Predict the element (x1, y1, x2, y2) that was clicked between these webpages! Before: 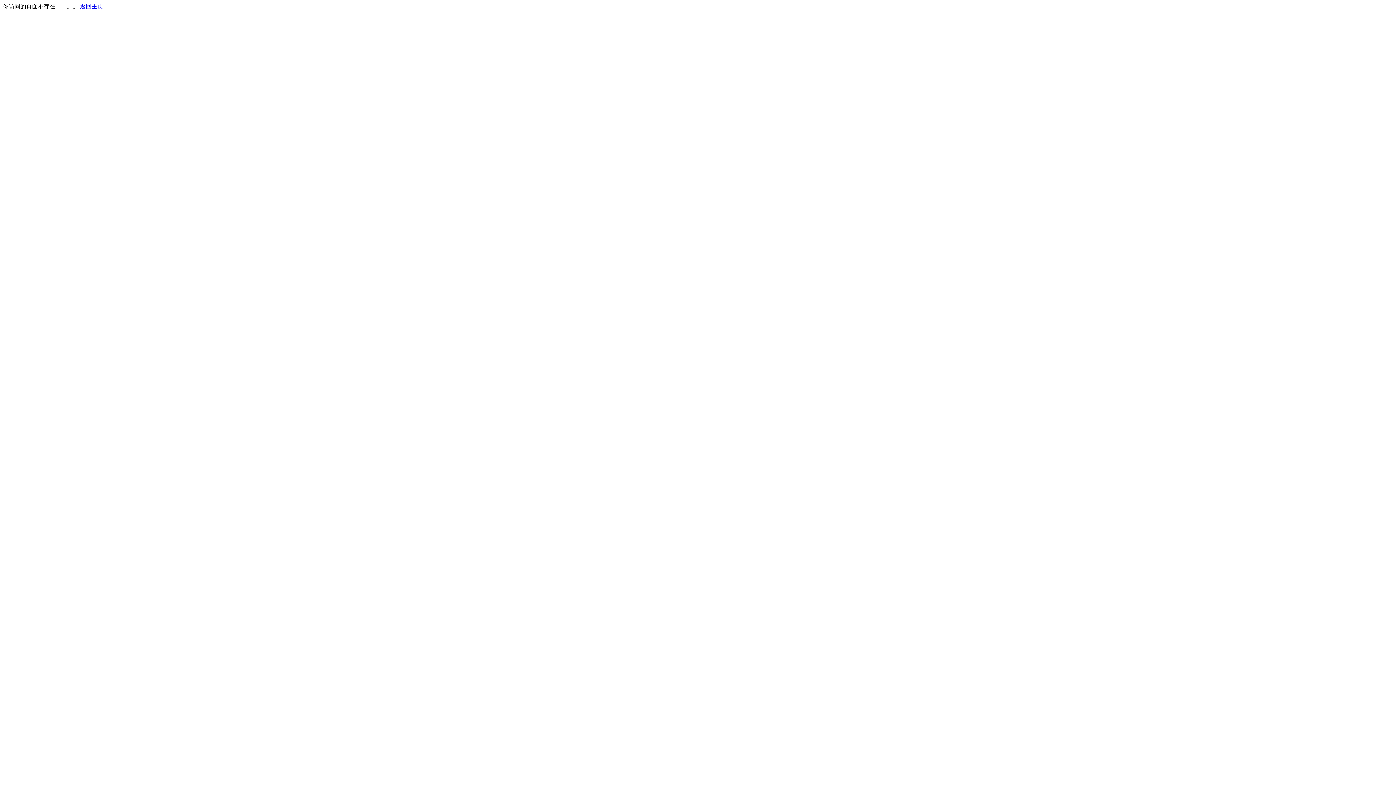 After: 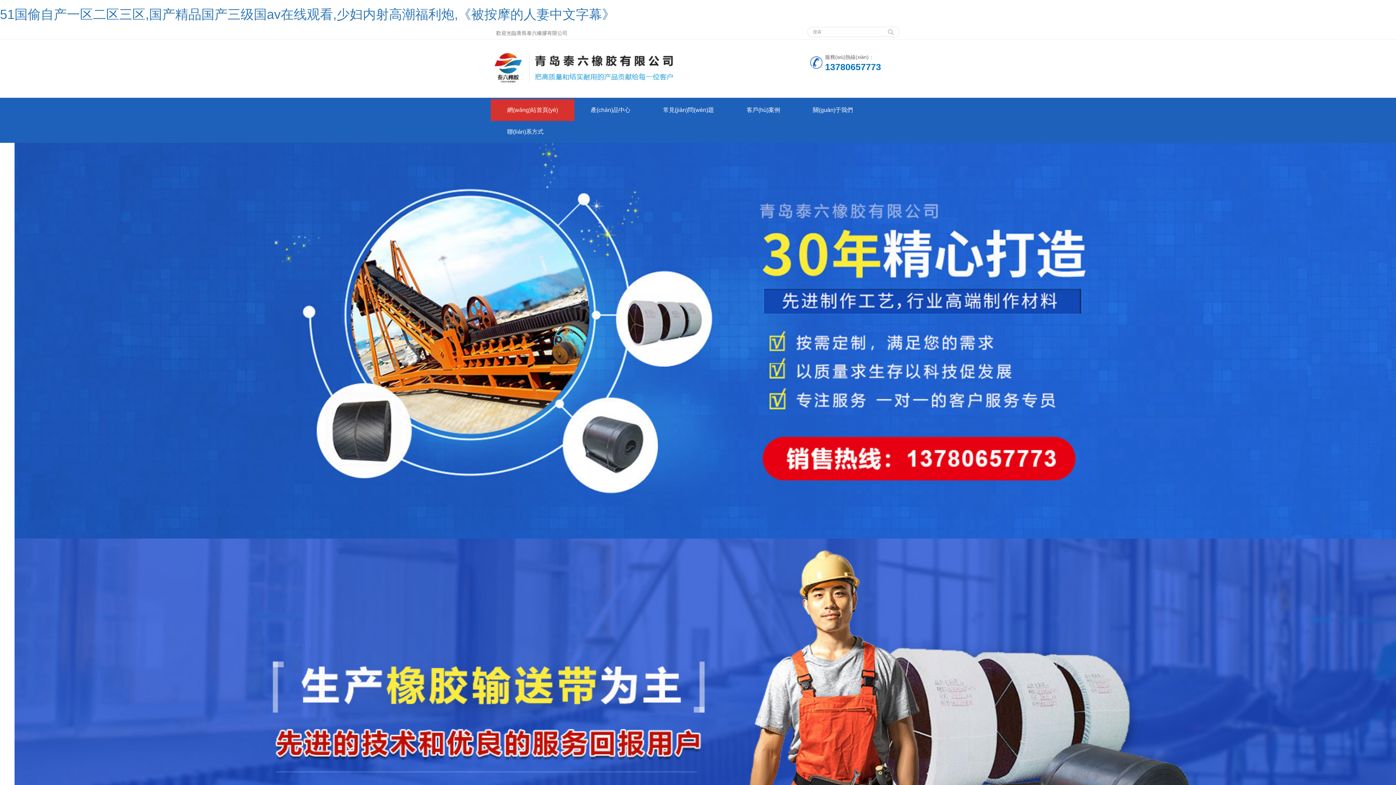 Action: bbox: (80, 3, 103, 9) label: 返回主页